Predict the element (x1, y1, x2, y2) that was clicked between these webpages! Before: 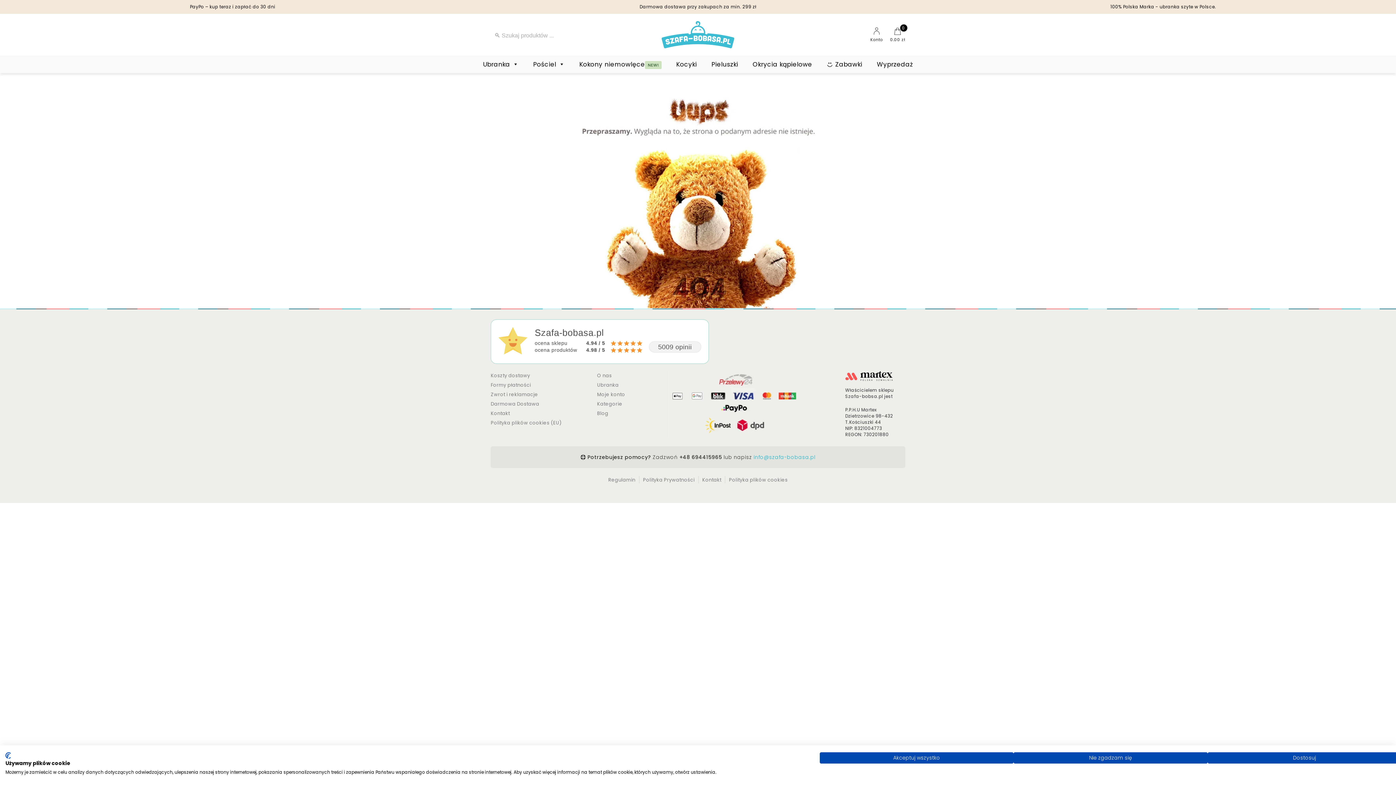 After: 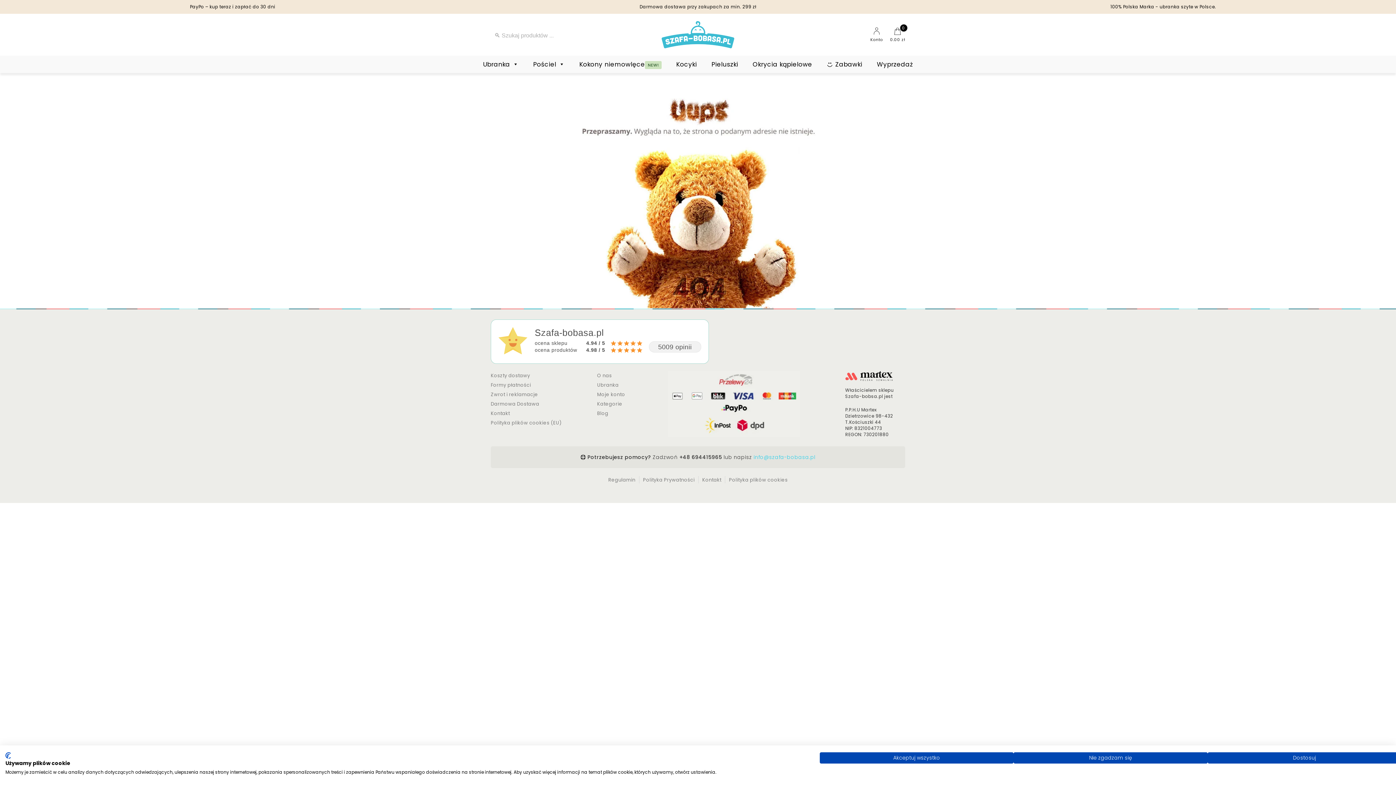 Action: bbox: (753, 453, 815, 461) label: info@szafa-bobasa.pl